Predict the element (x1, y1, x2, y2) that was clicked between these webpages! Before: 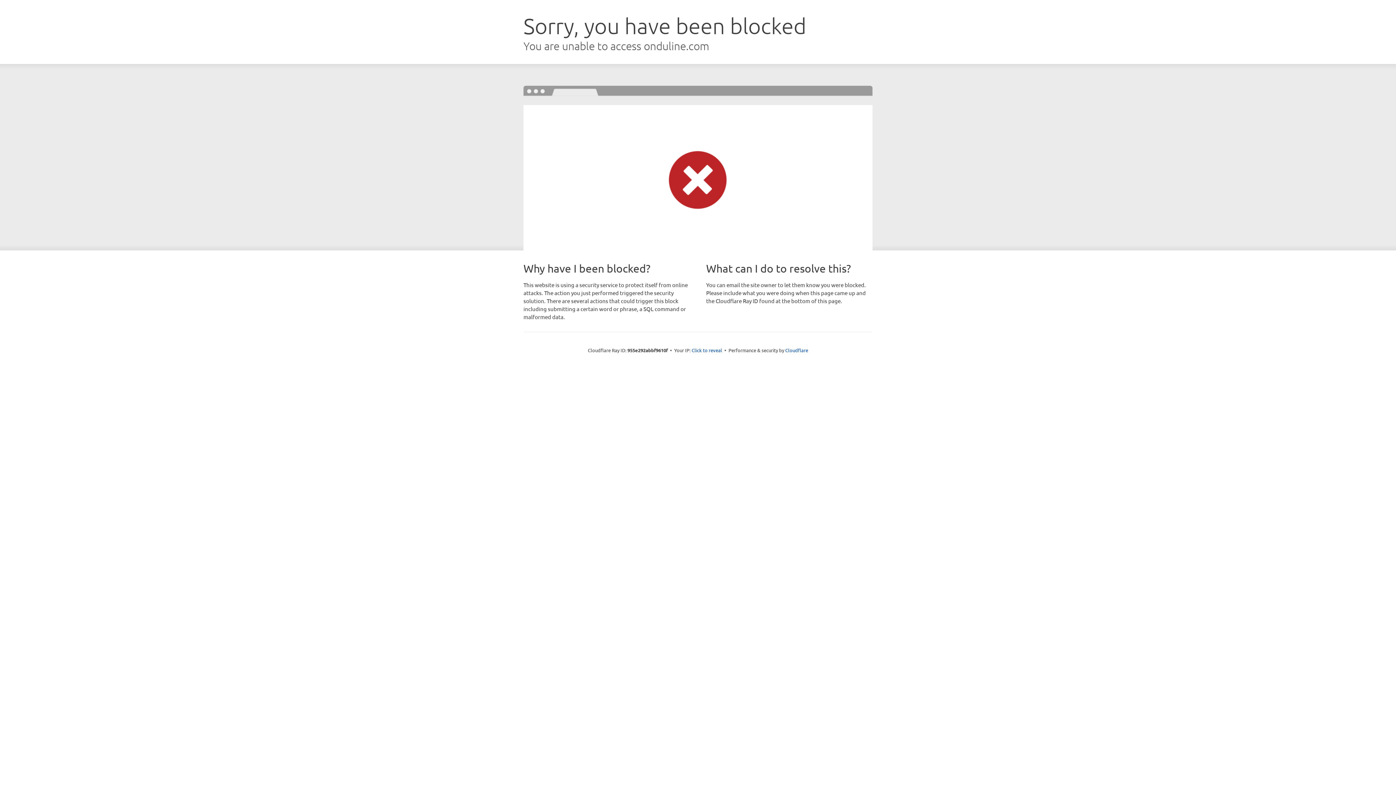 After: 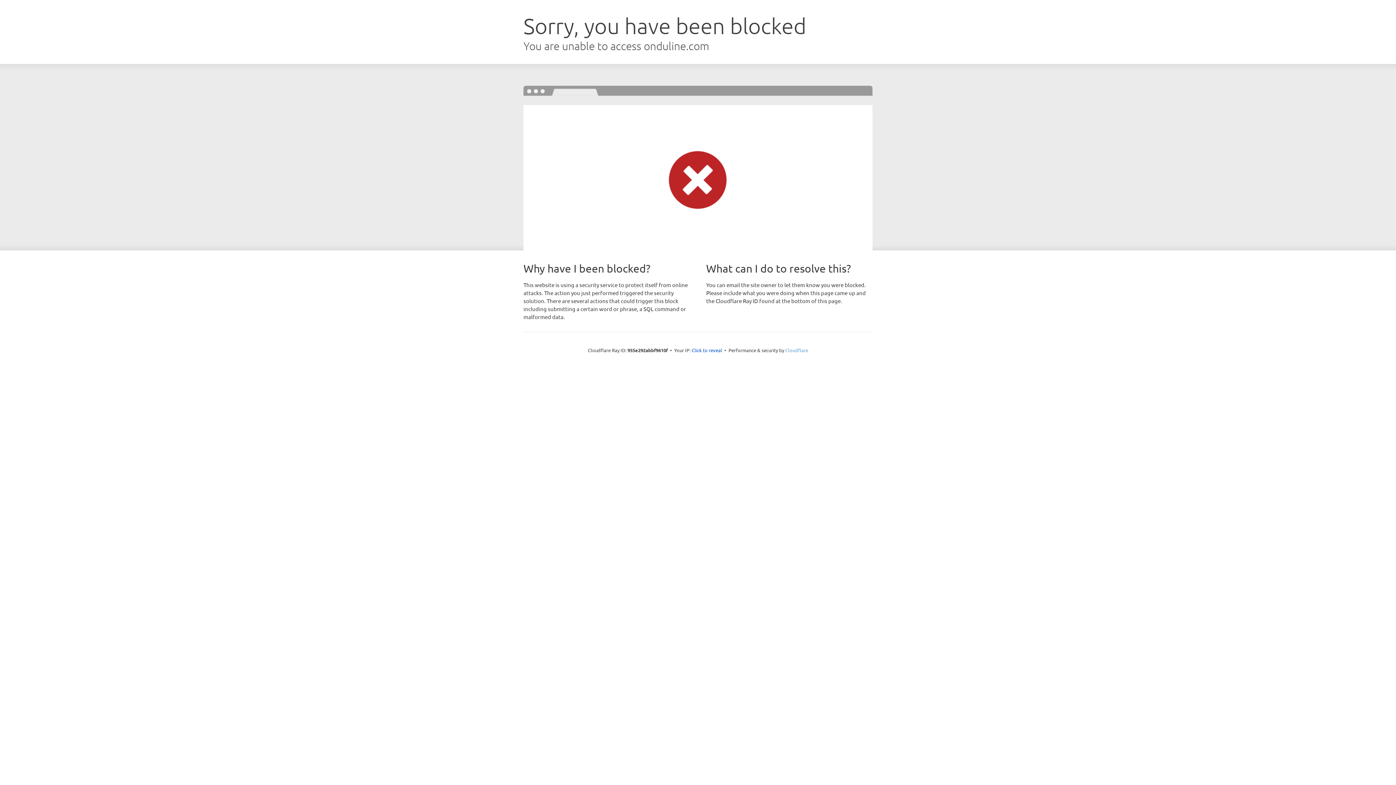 Action: label: Cloudflare bbox: (785, 347, 808, 353)